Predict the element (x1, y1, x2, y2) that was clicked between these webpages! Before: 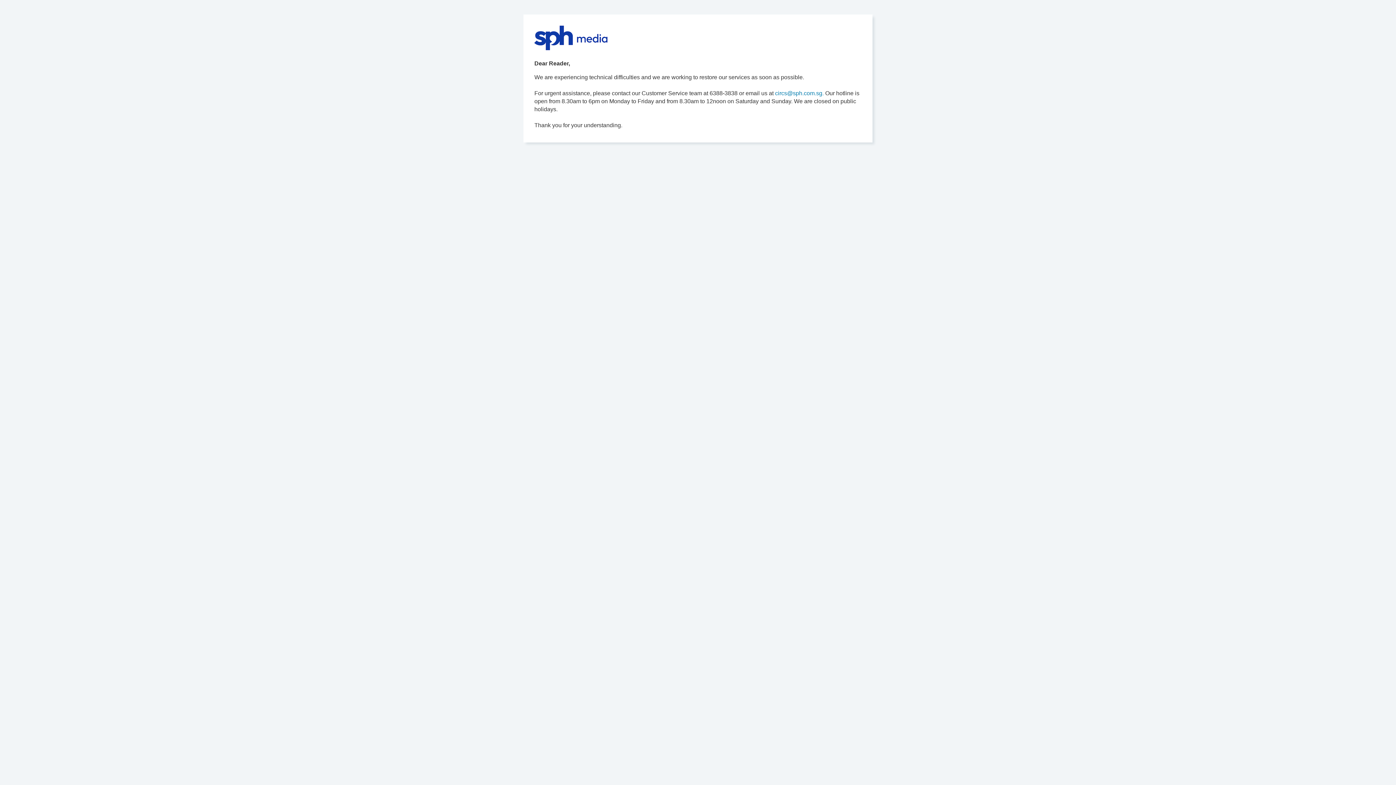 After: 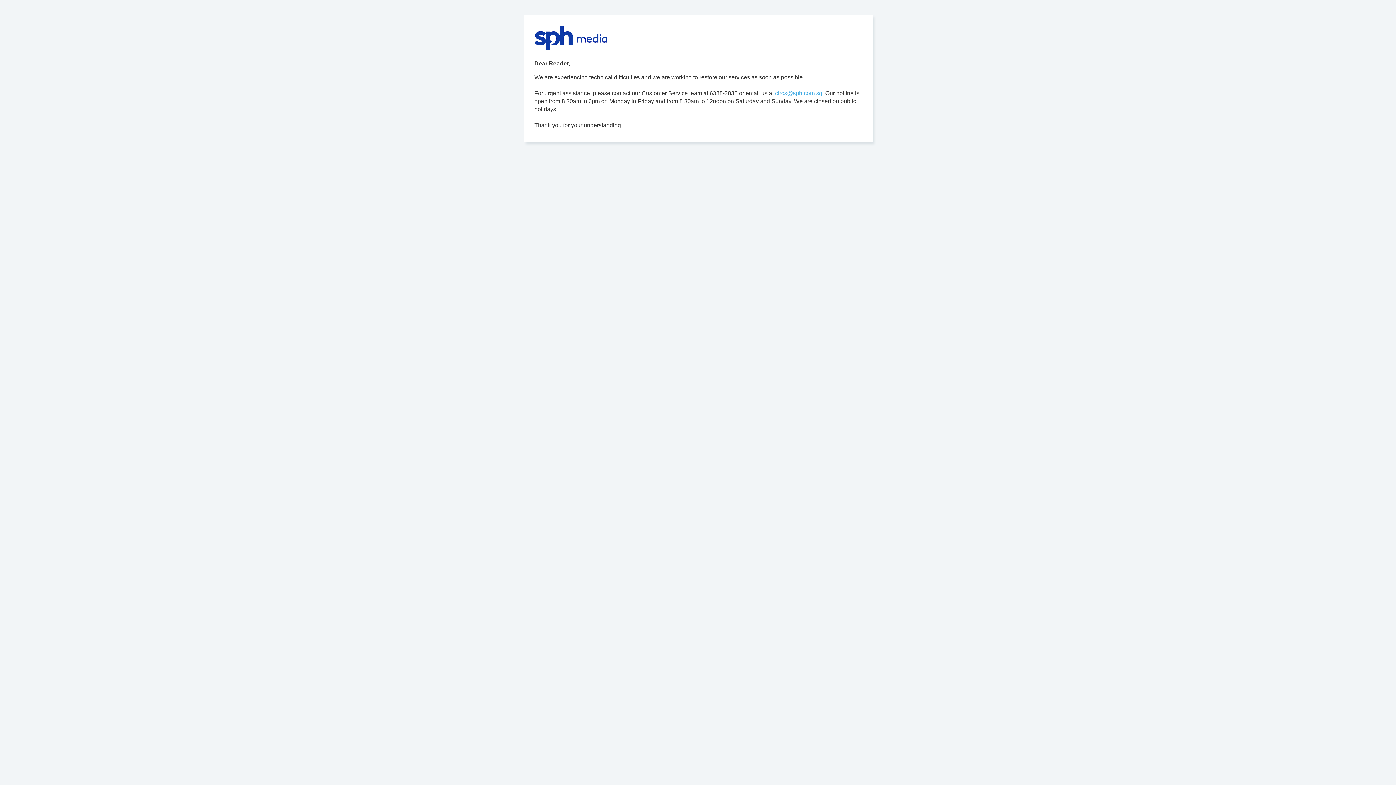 Action: bbox: (775, 90, 824, 96) label: circs@sph.com.sg.